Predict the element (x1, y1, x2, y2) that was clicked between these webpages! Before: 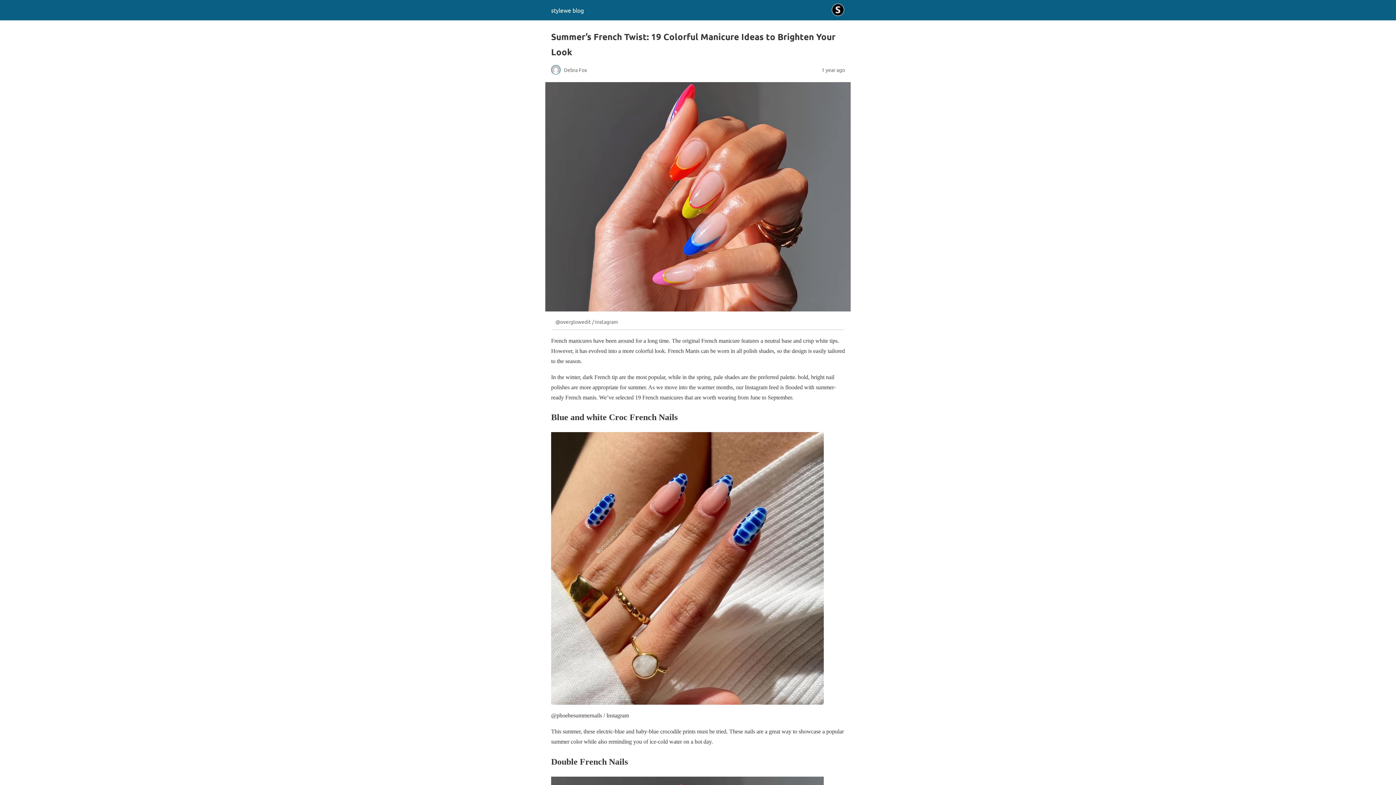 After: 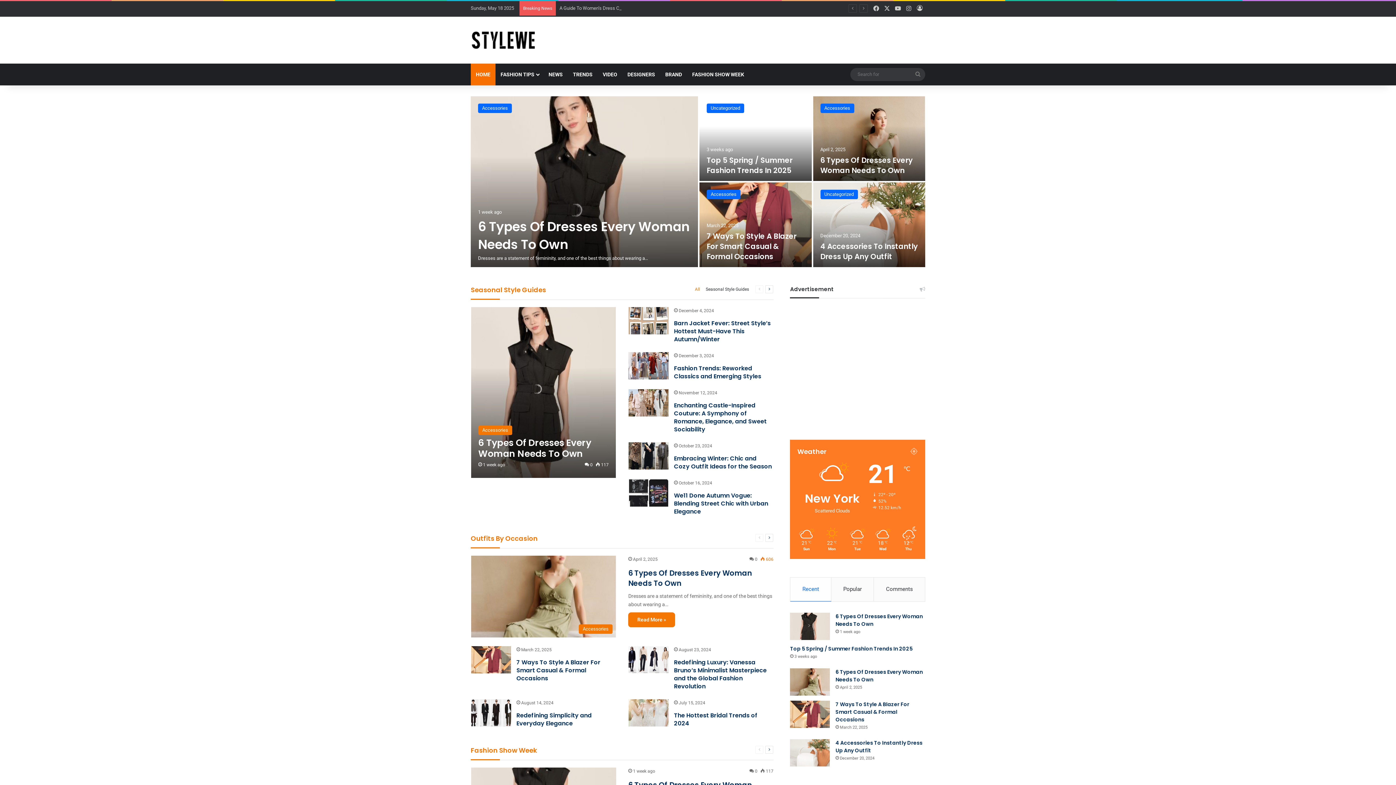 Action: label: stylewe blog bbox: (551, 6, 584, 13)